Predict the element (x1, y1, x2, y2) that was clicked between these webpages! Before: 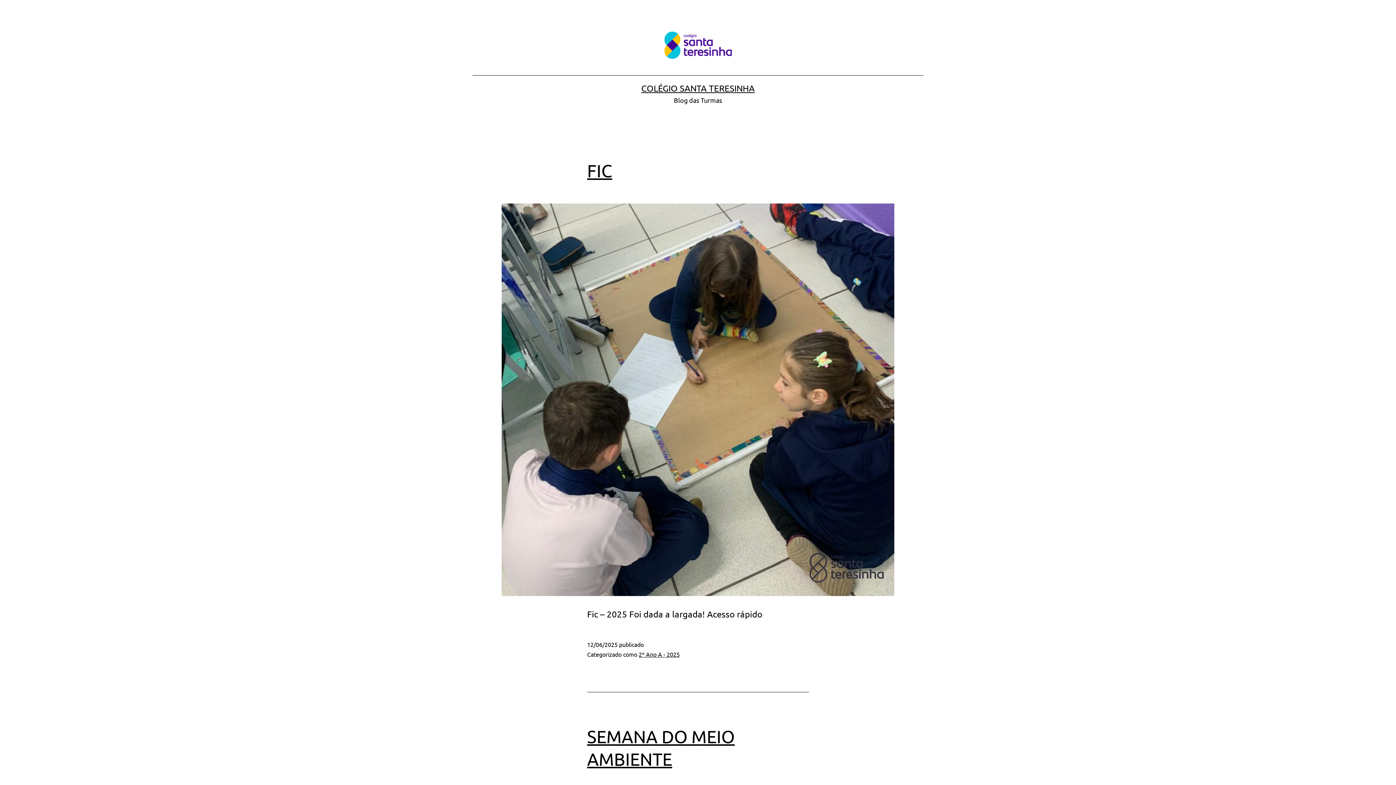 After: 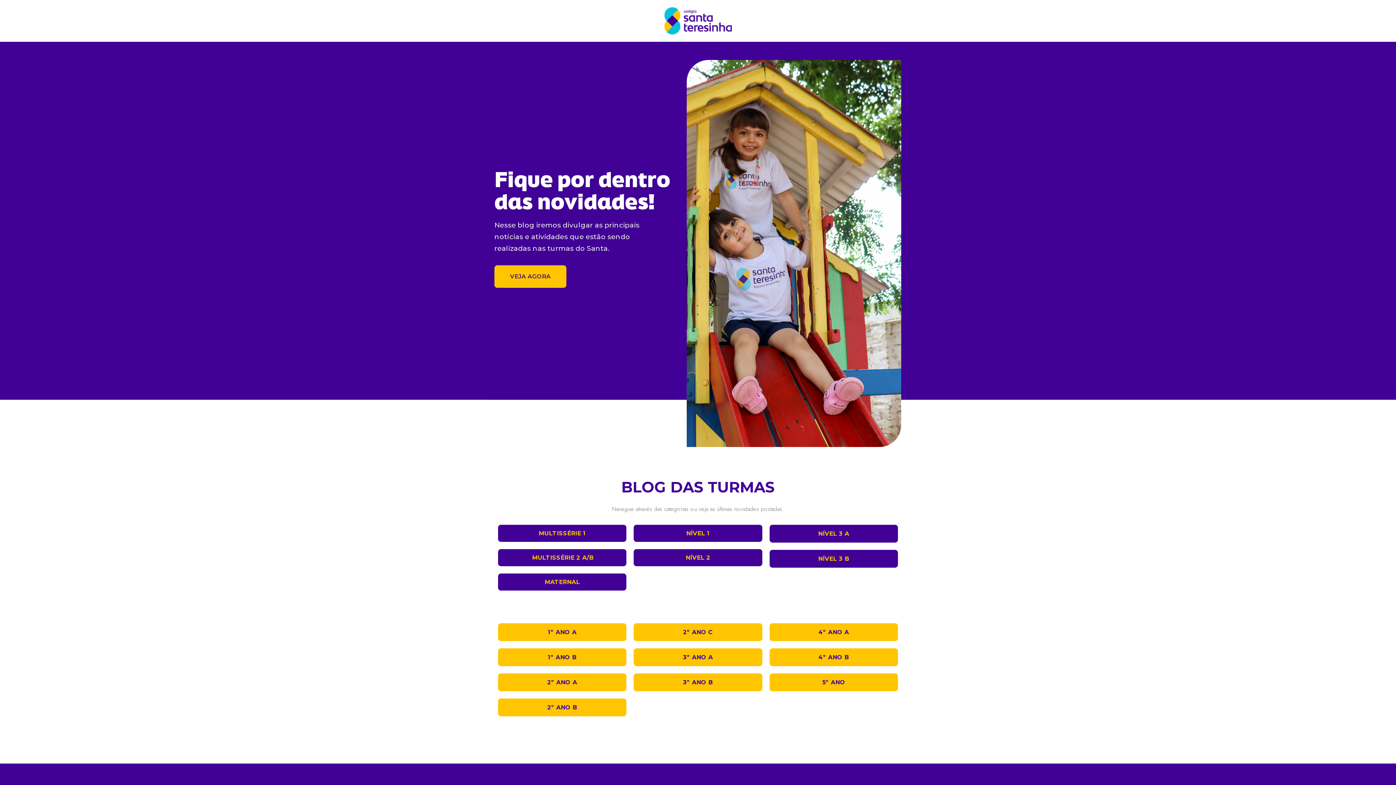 Action: bbox: (655, 39, 740, 48)